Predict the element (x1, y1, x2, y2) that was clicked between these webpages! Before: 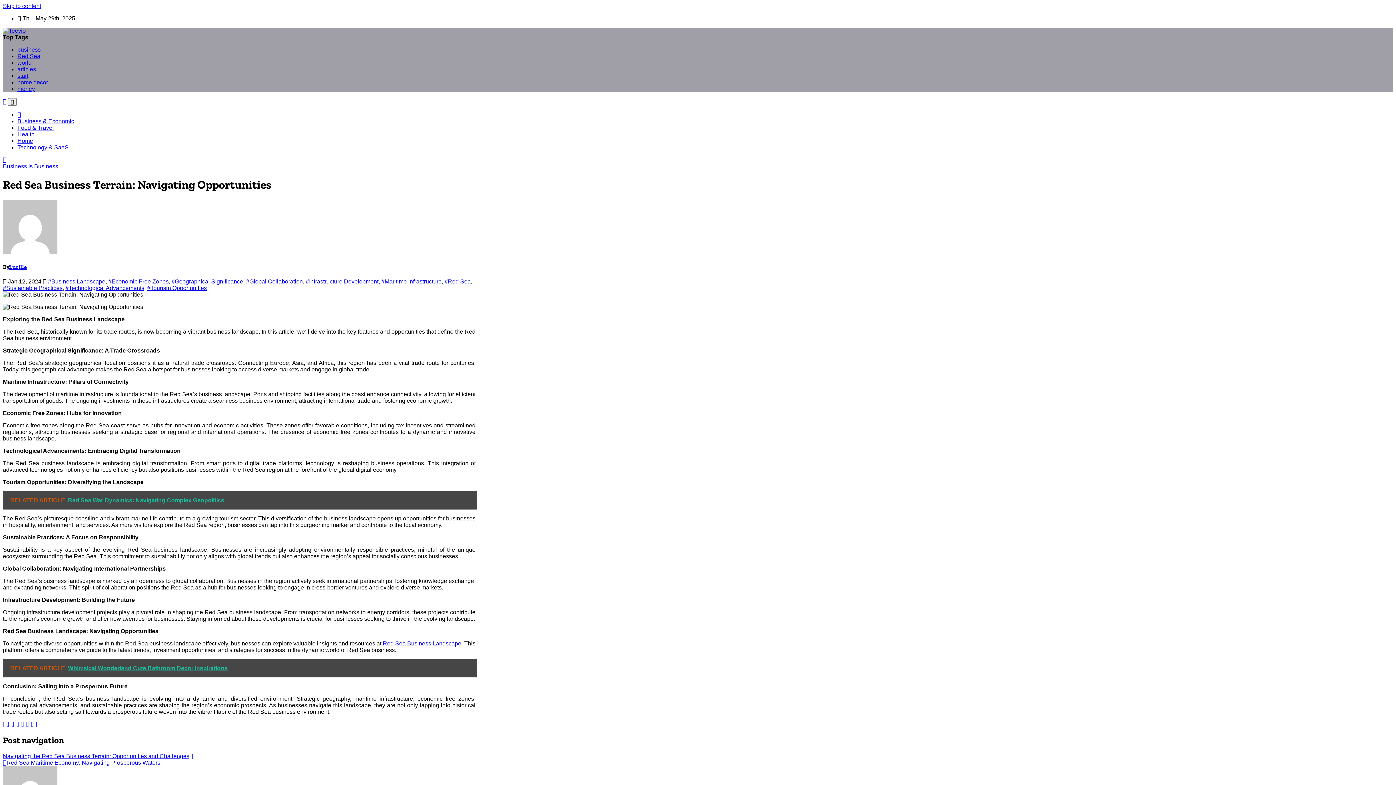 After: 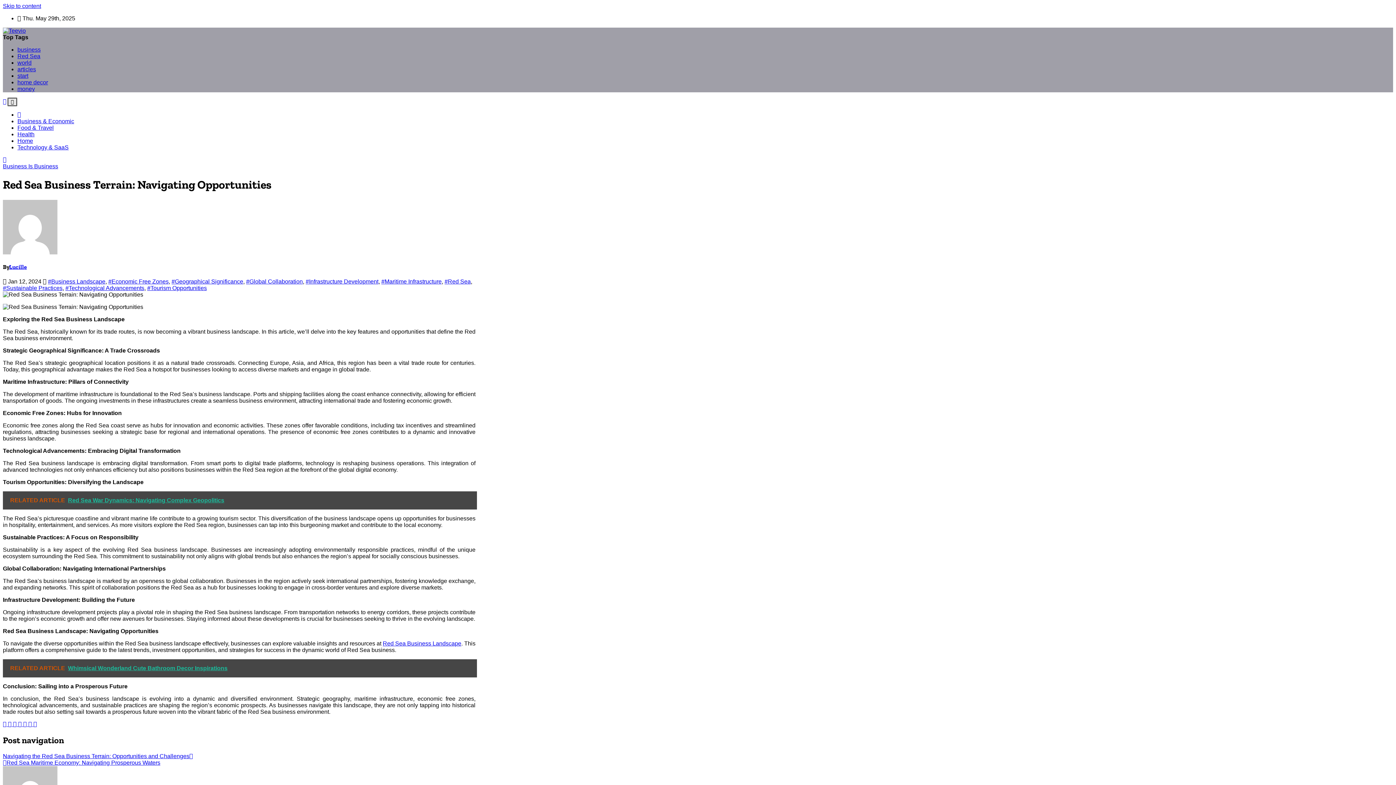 Action: bbox: (8, 98, 16, 105) label: Toggle navigation